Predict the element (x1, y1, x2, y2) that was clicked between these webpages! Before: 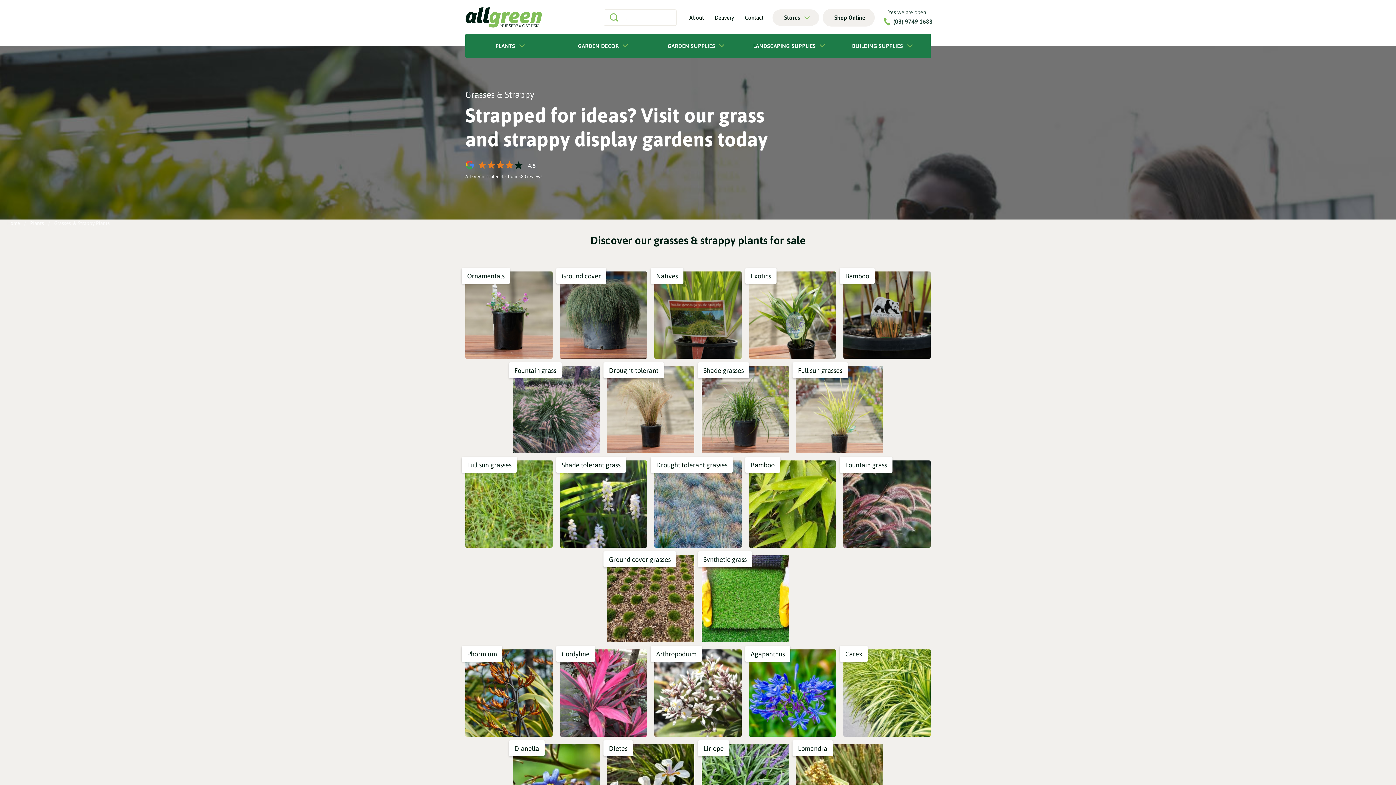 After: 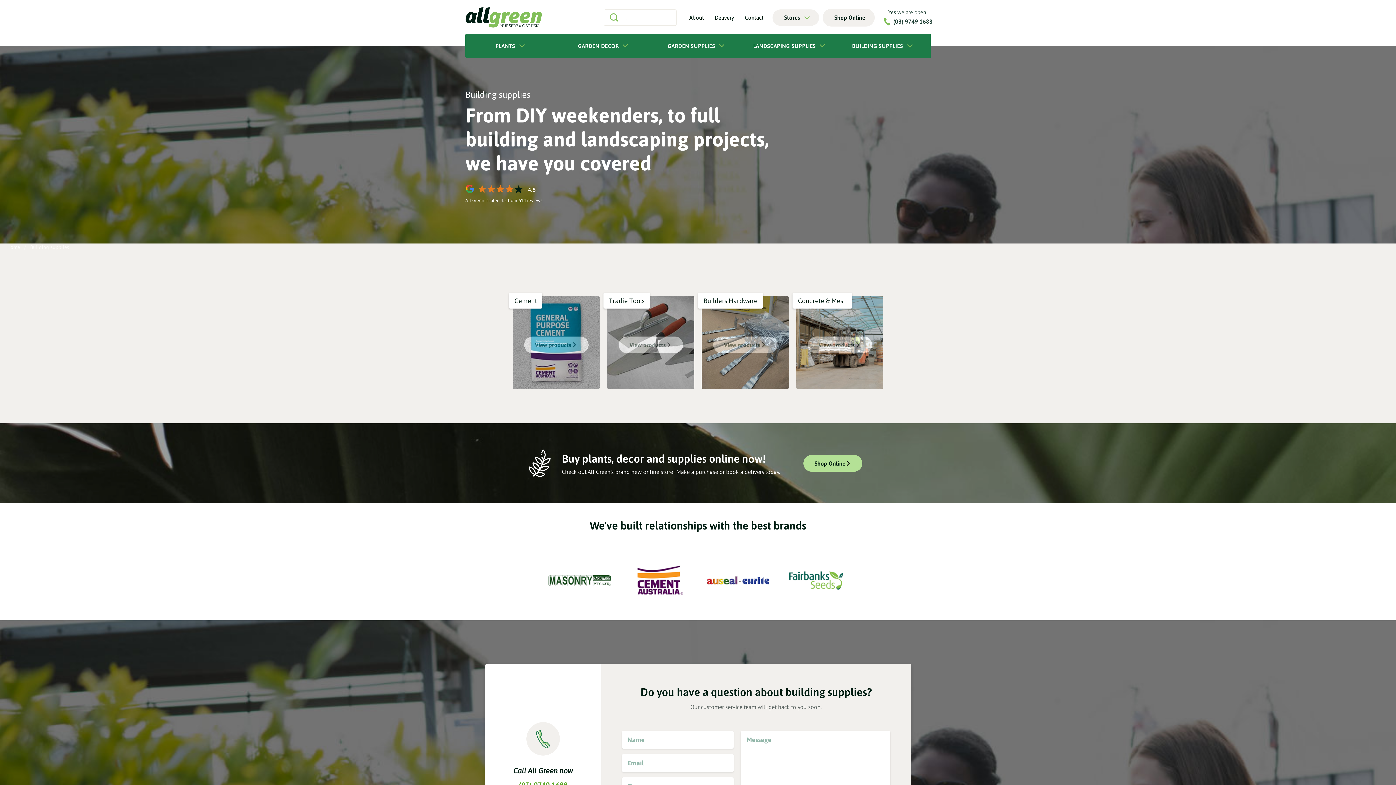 Action: bbox: (837, 33, 930, 57) label: BUILDING SUPPLIES